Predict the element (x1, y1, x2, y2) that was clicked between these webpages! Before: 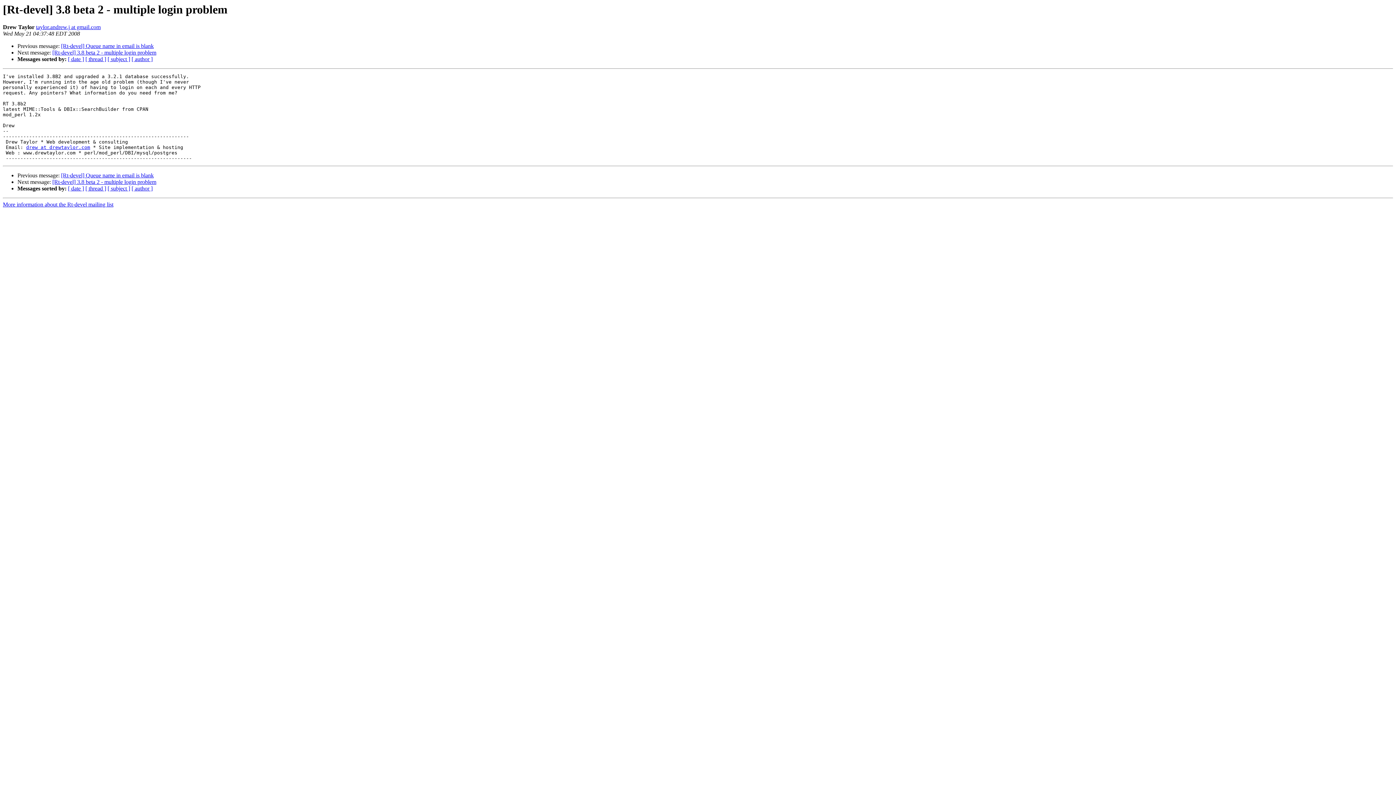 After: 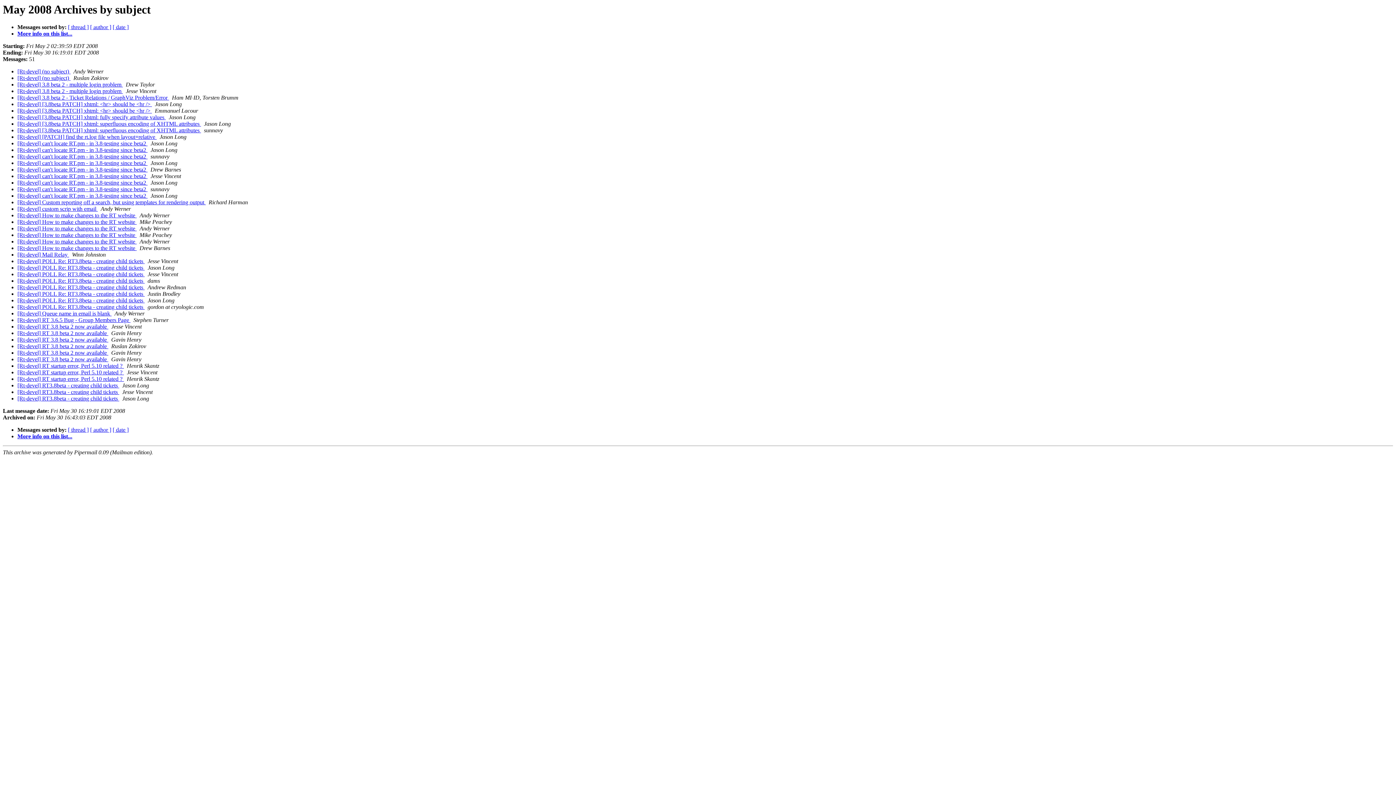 Action: bbox: (107, 185, 130, 191) label: [ subject ]